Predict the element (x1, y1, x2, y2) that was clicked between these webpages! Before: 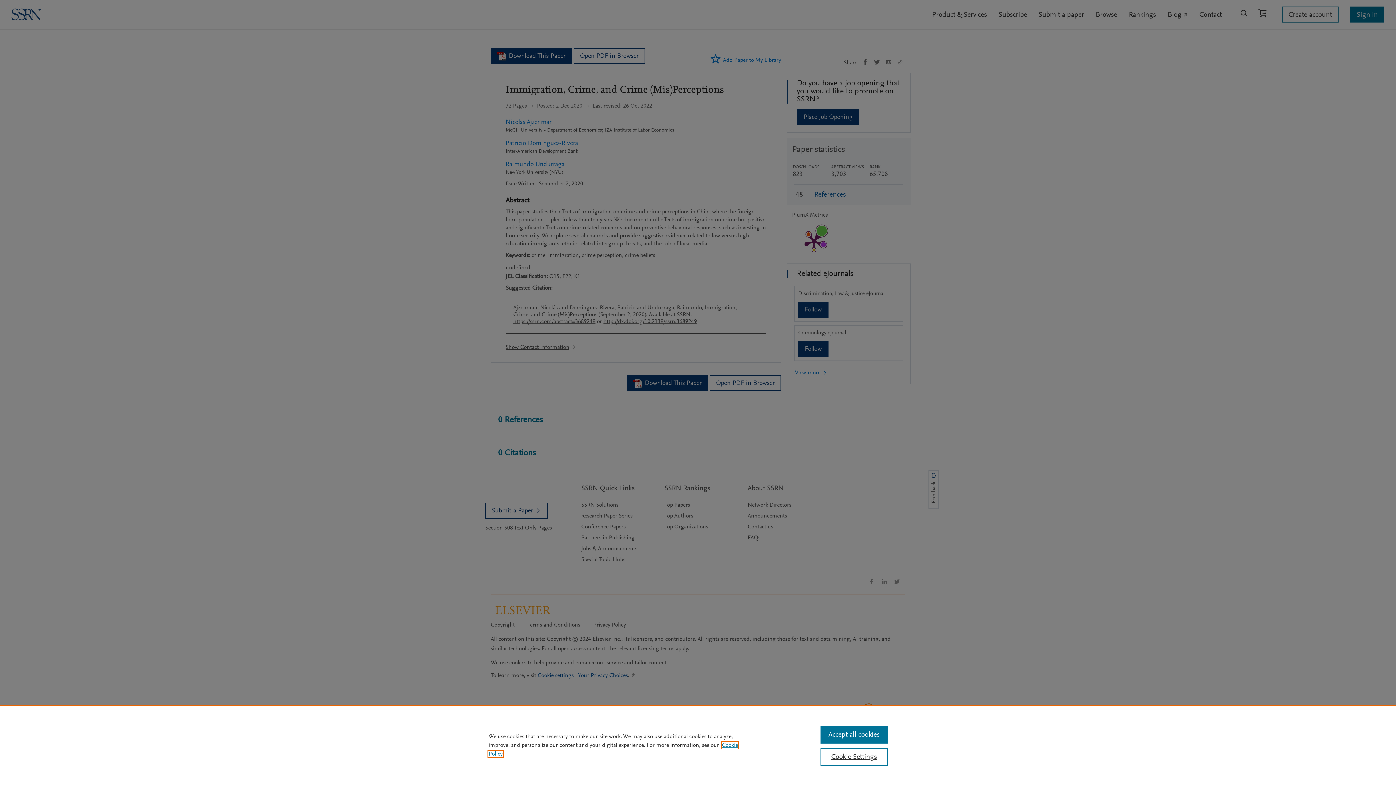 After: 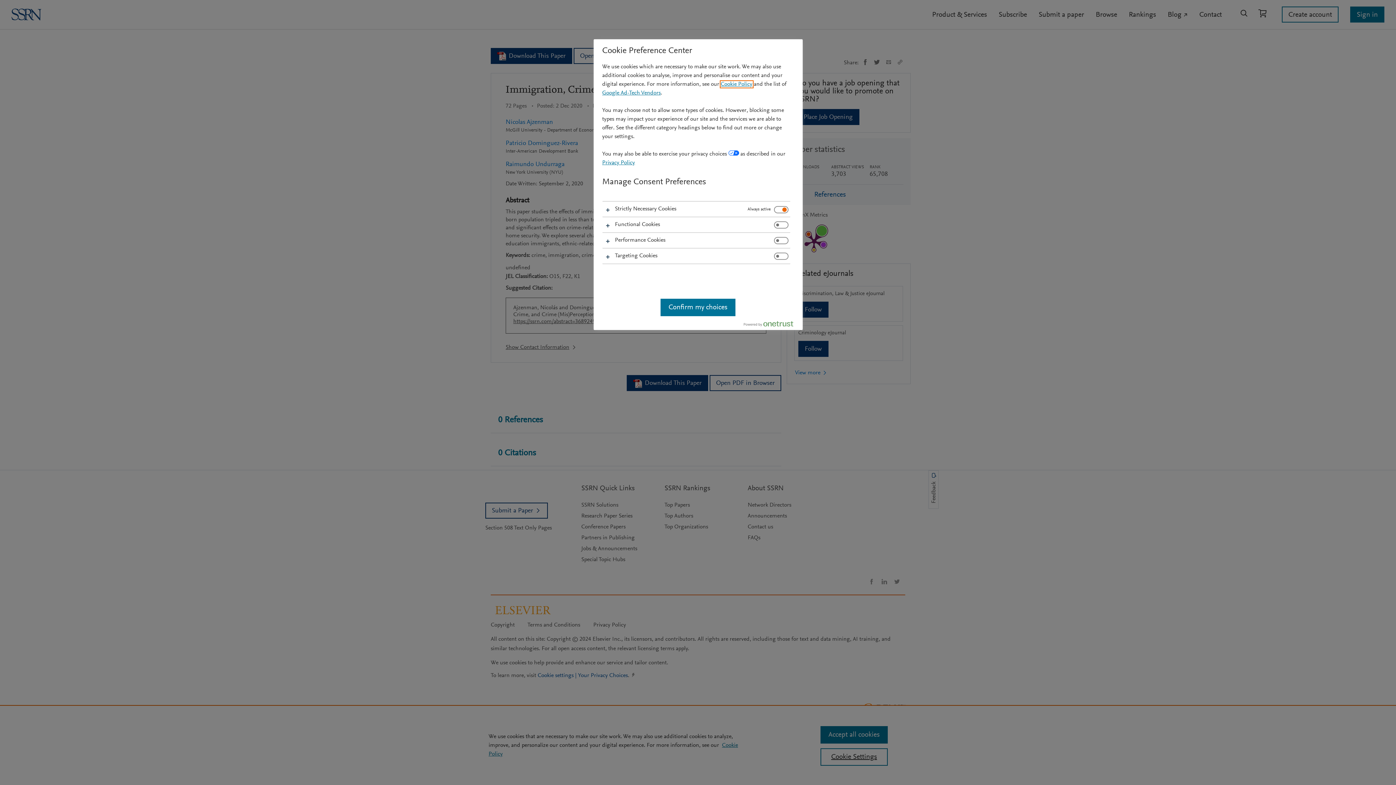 Action: label: Cookie Settings bbox: (820, 748, 887, 766)